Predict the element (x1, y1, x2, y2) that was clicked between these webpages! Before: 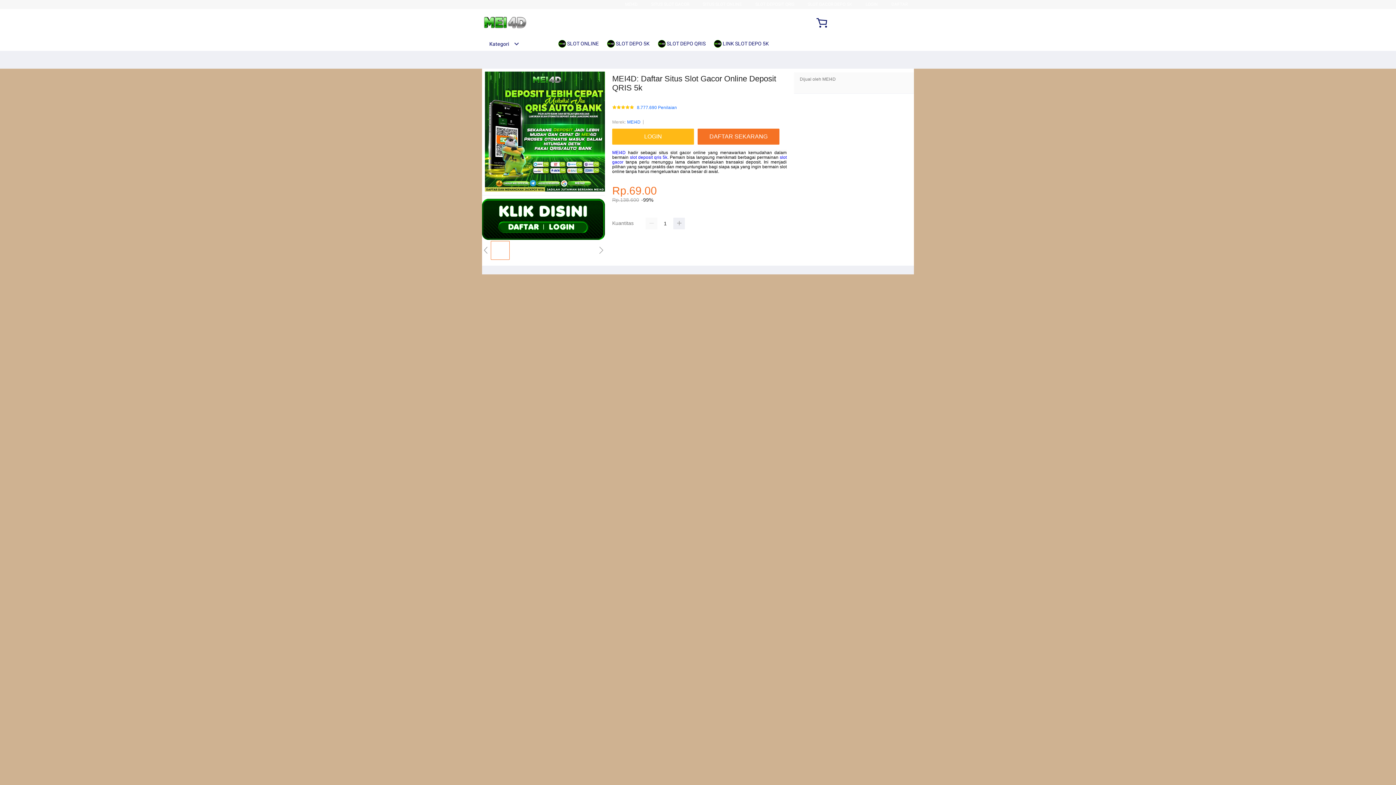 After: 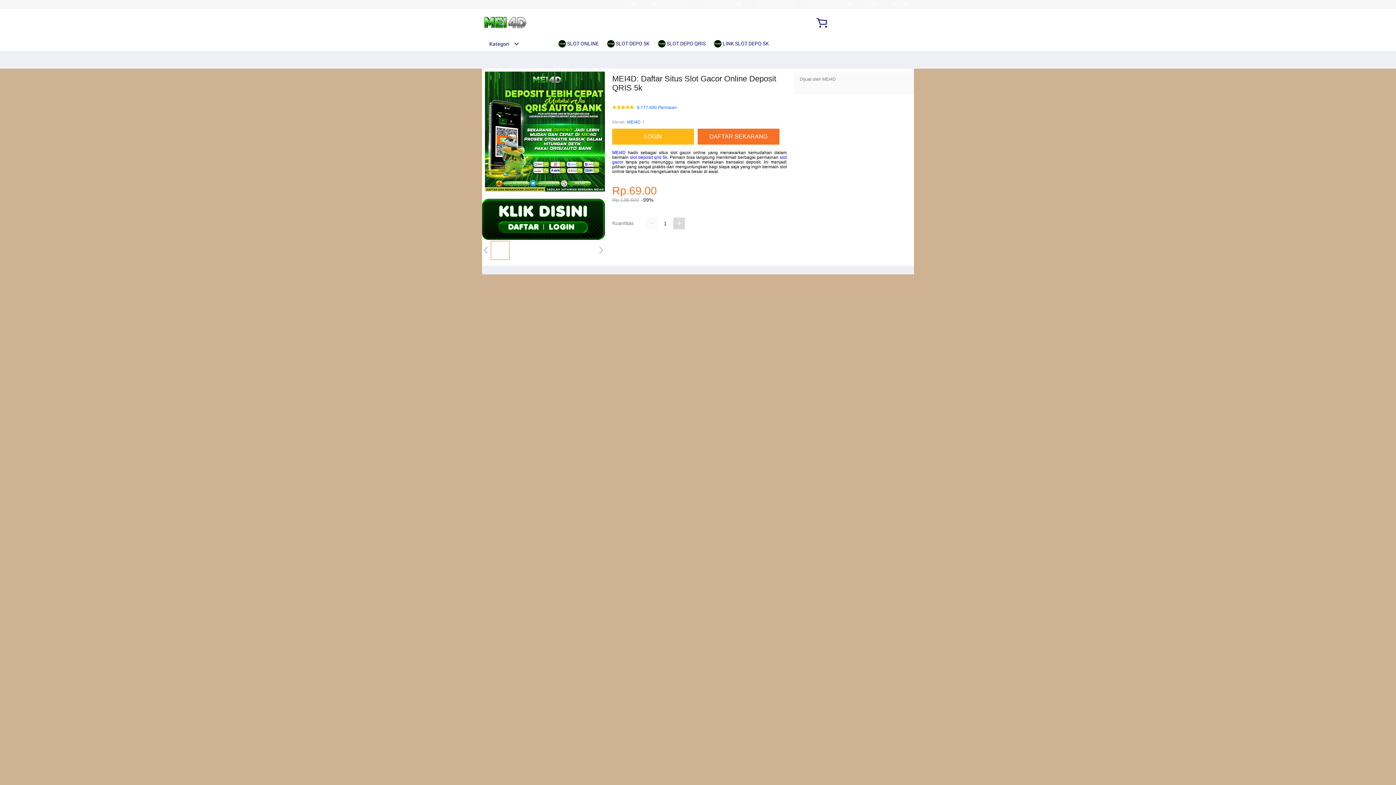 Action: bbox: (673, 217, 685, 229)